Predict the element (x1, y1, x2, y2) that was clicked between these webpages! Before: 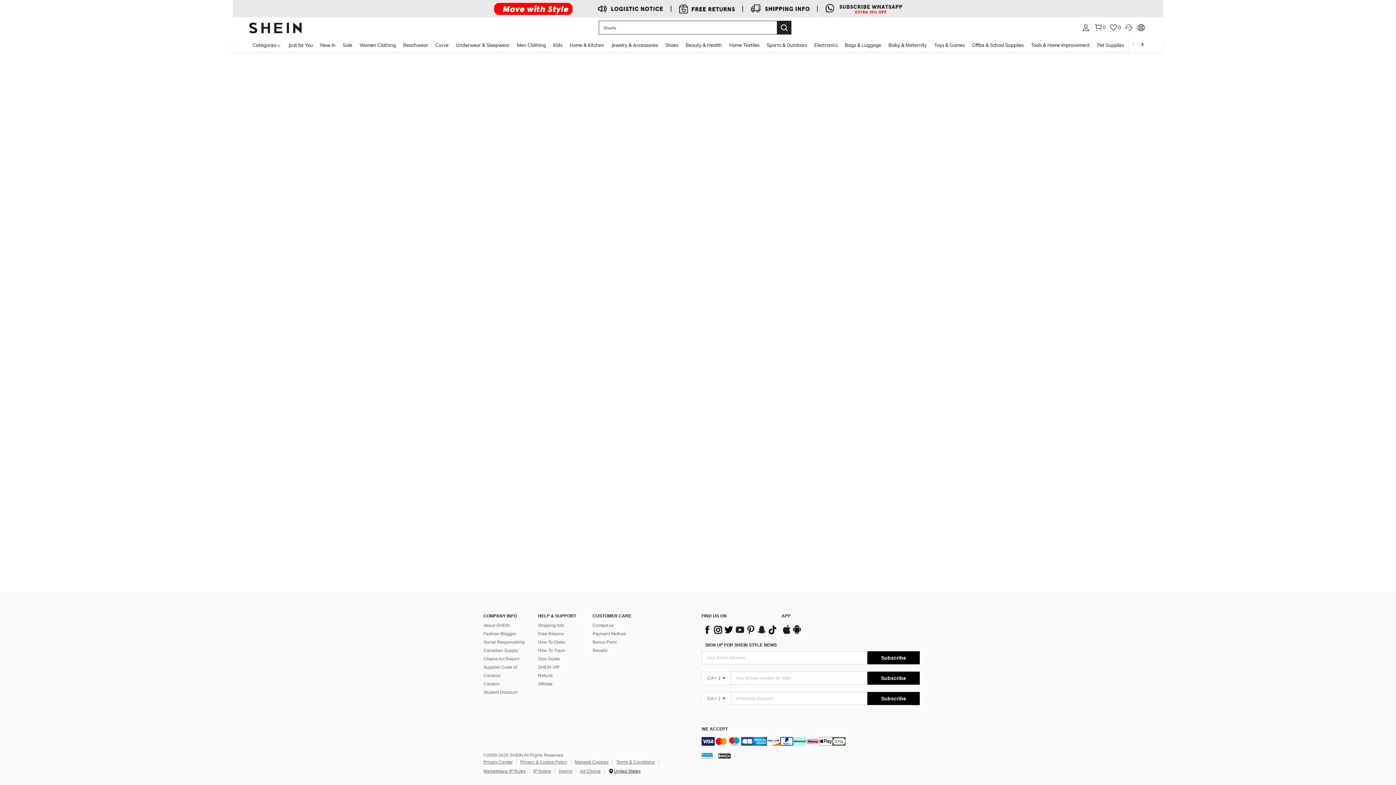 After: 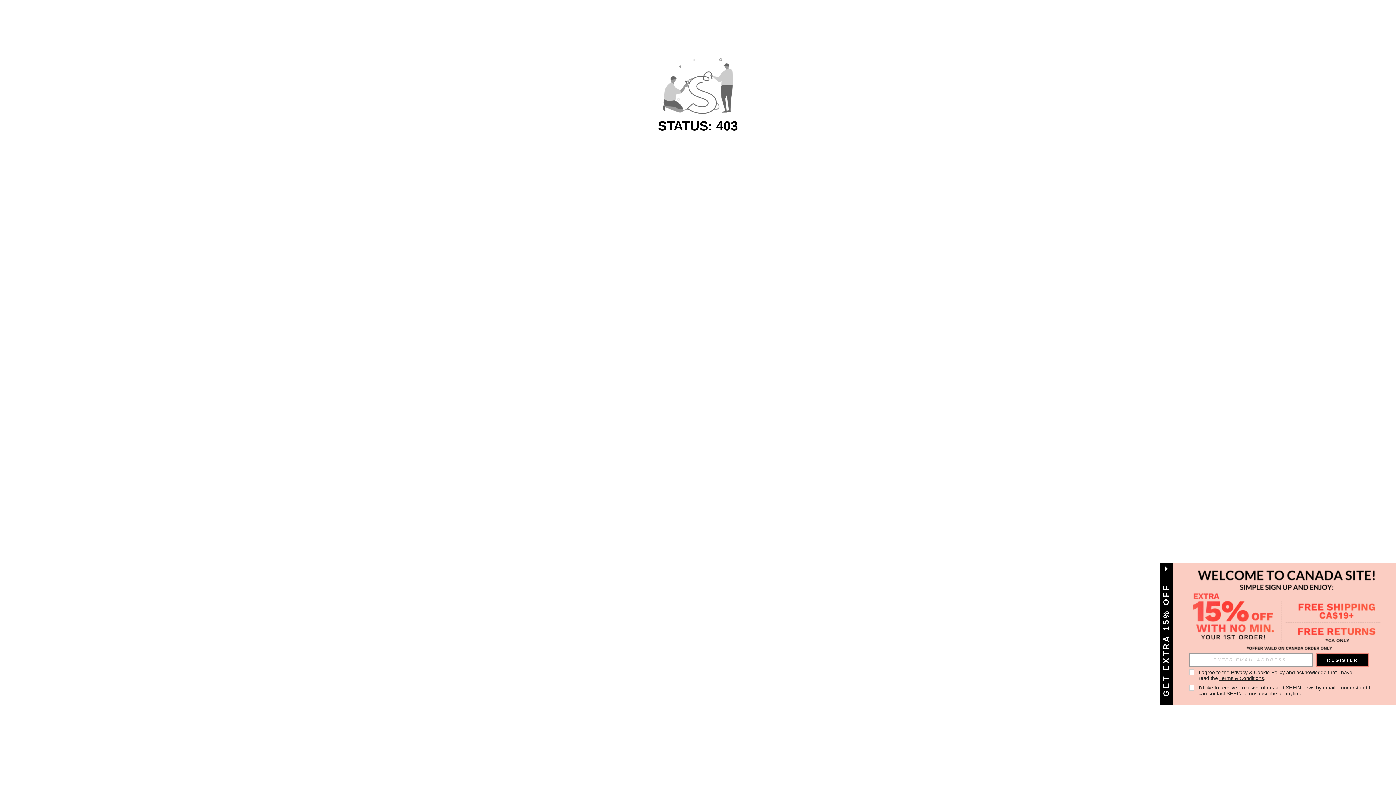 Action: label: Sale bbox: (339, 37, 356, 52)